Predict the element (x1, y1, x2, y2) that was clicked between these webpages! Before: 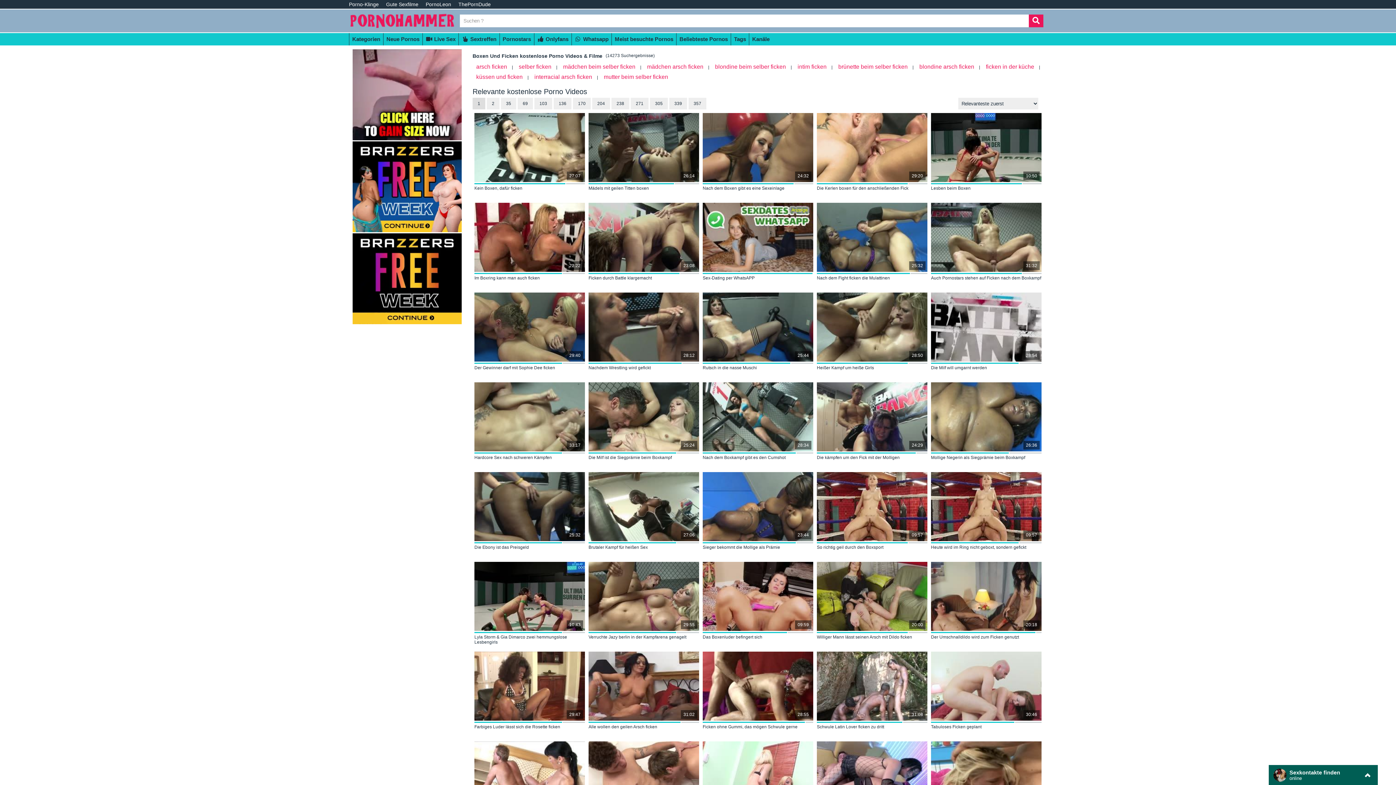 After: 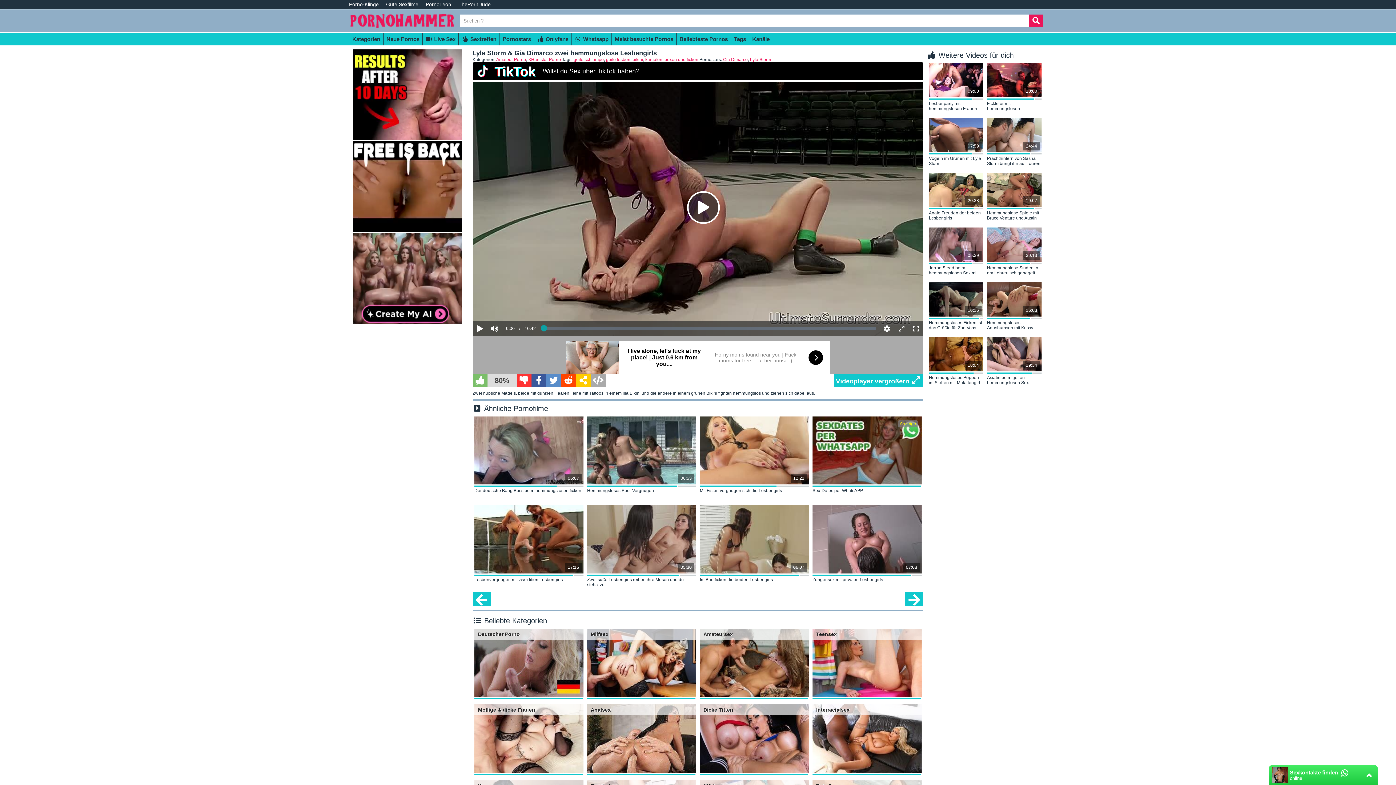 Action: label: Lyla Storm & Gia Dimarco zwei hemmungslose Lesbengirls bbox: (474, 634, 585, 645)